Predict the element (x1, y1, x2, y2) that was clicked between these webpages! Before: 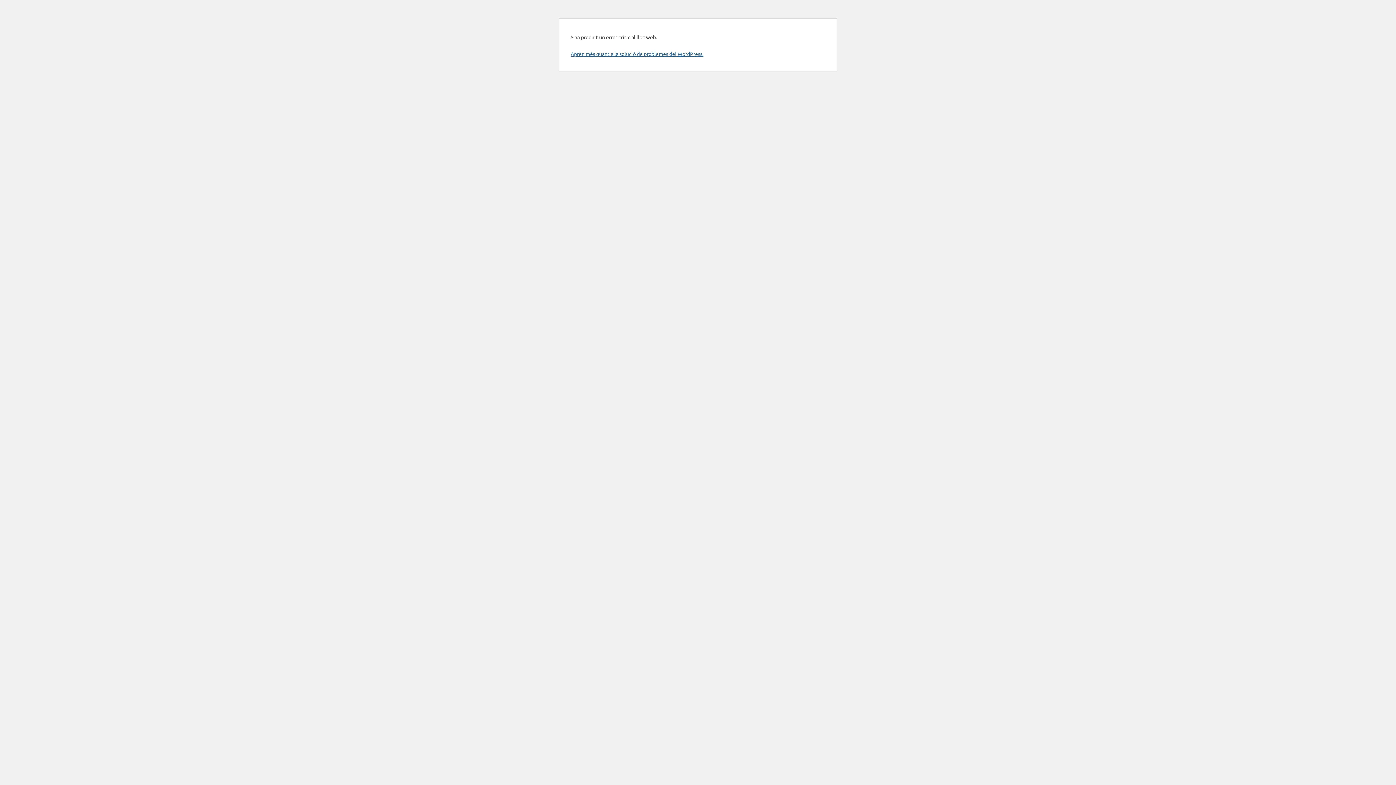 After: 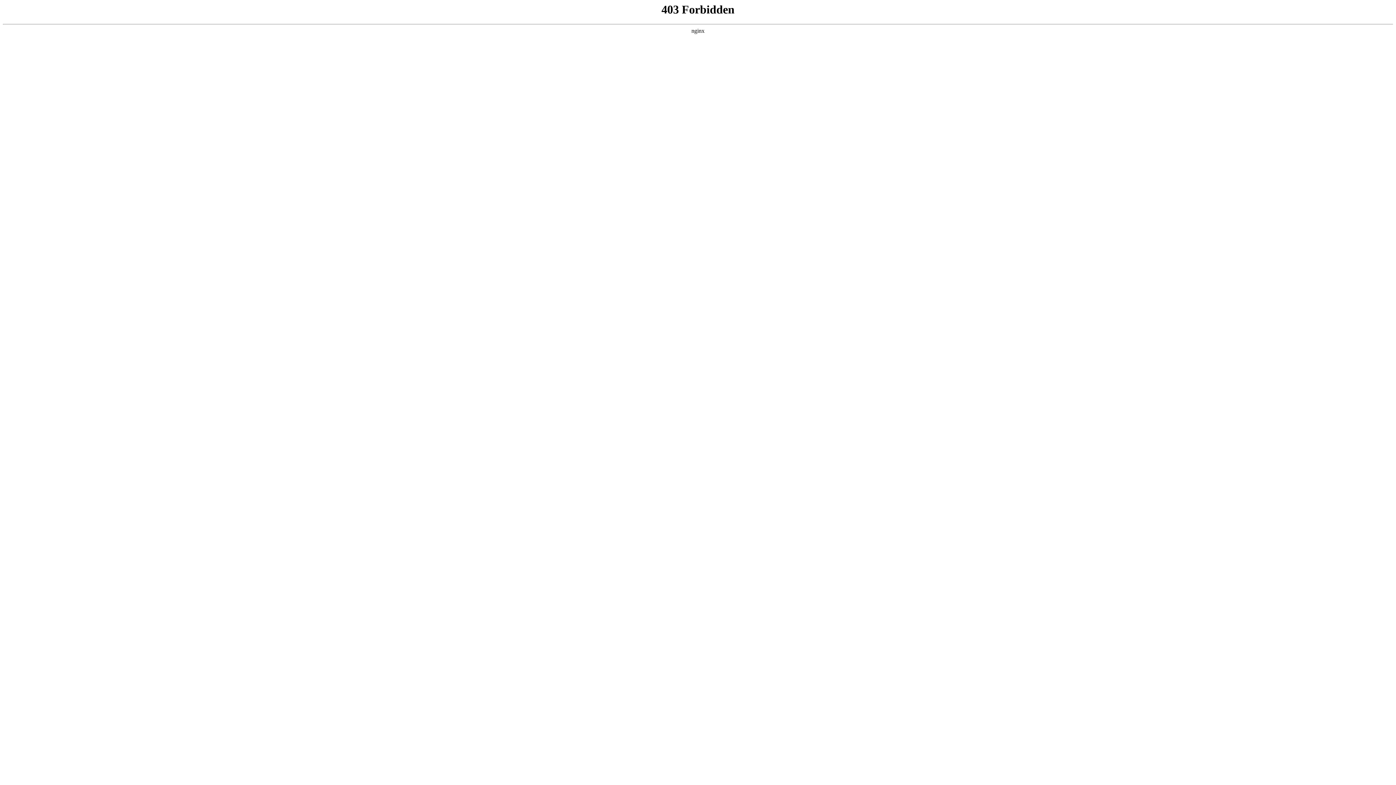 Action: label: Aprèn més quant a la solució de problemes del WordPress. bbox: (570, 50, 703, 57)